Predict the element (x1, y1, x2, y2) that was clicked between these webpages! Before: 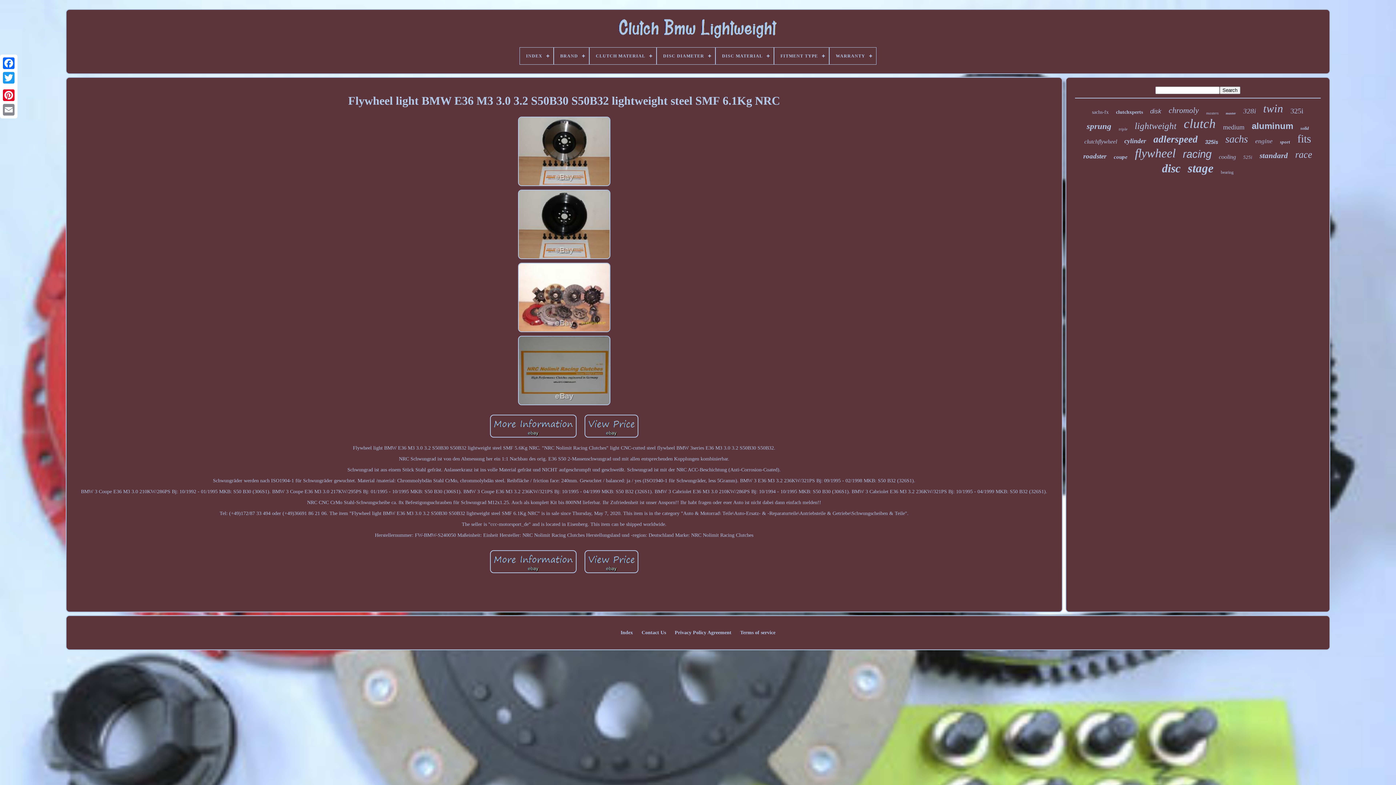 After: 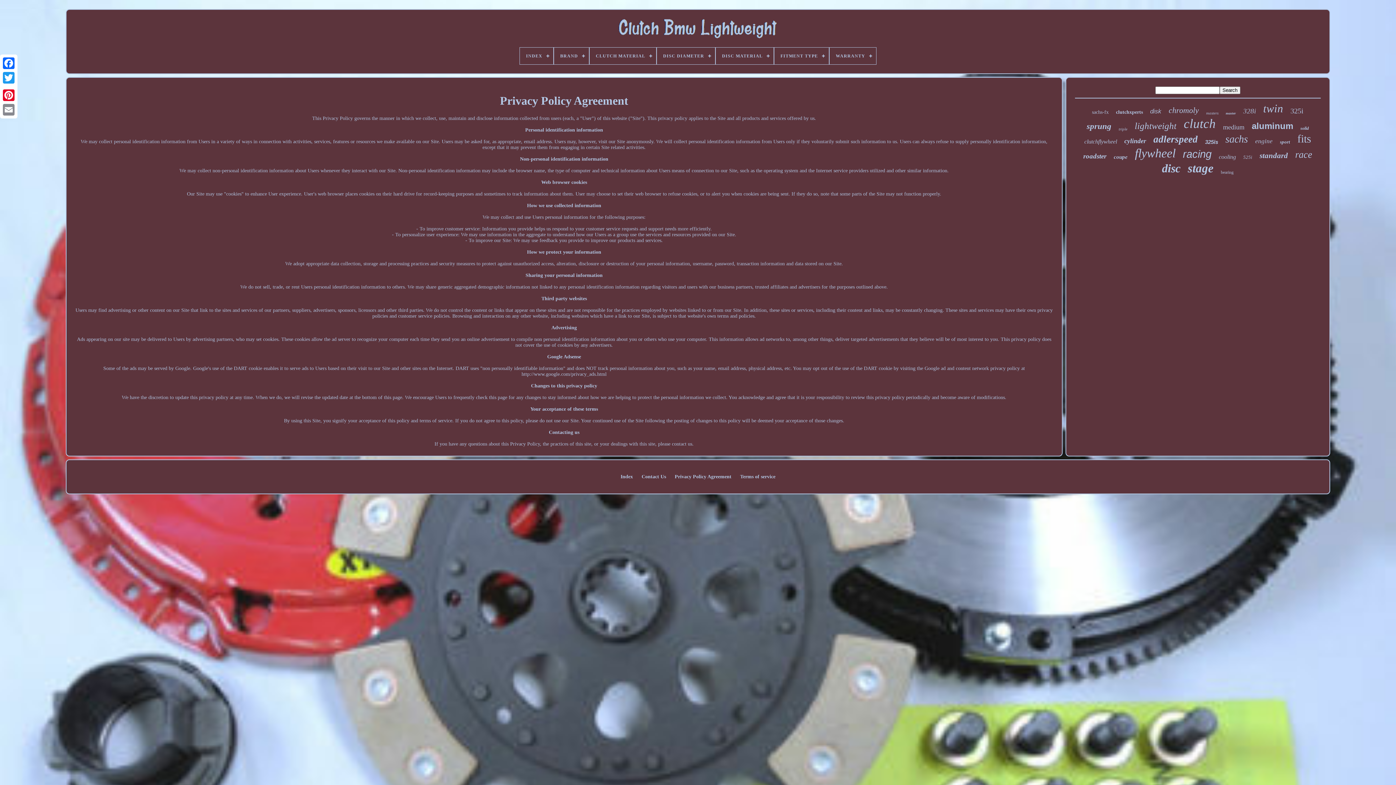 Action: bbox: (674, 630, 731, 635) label: Privacy Policy Agreement